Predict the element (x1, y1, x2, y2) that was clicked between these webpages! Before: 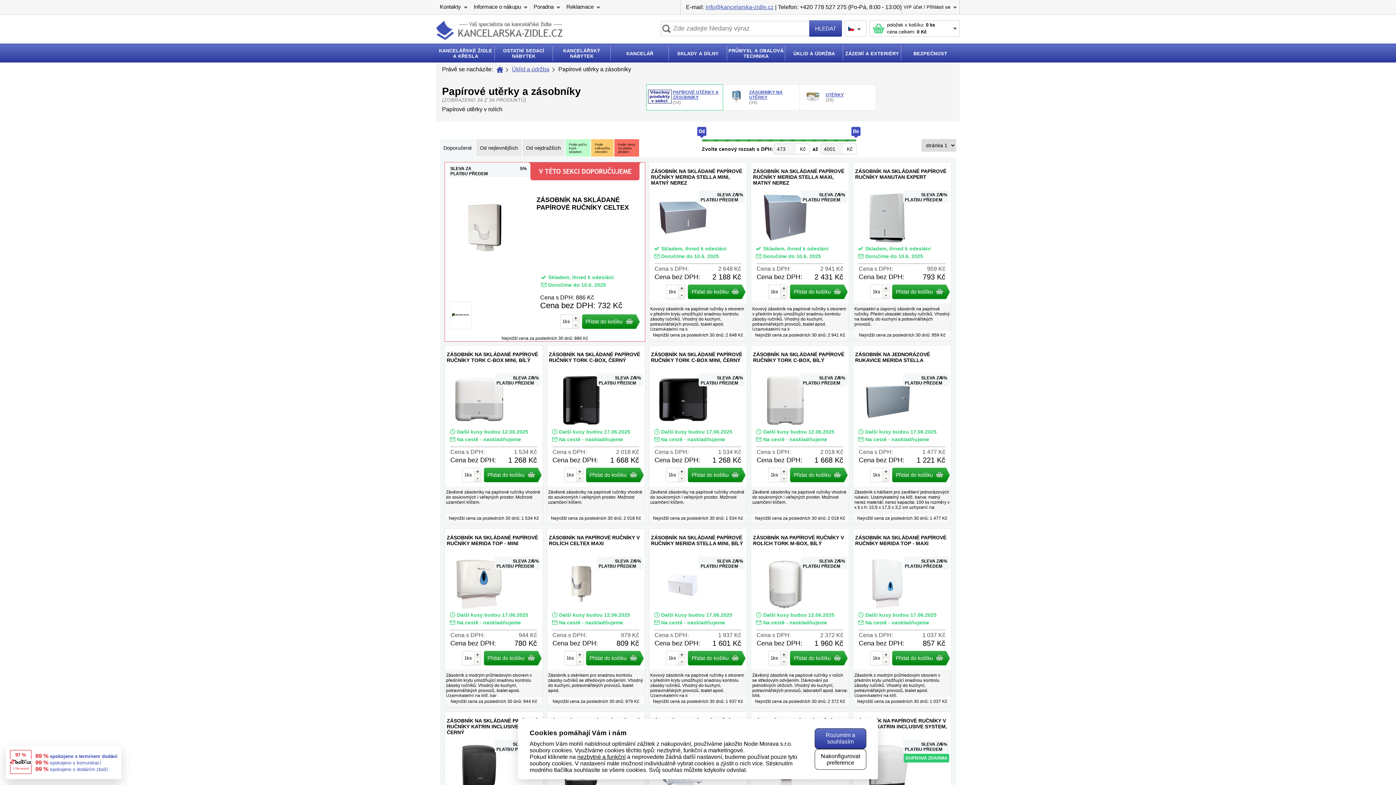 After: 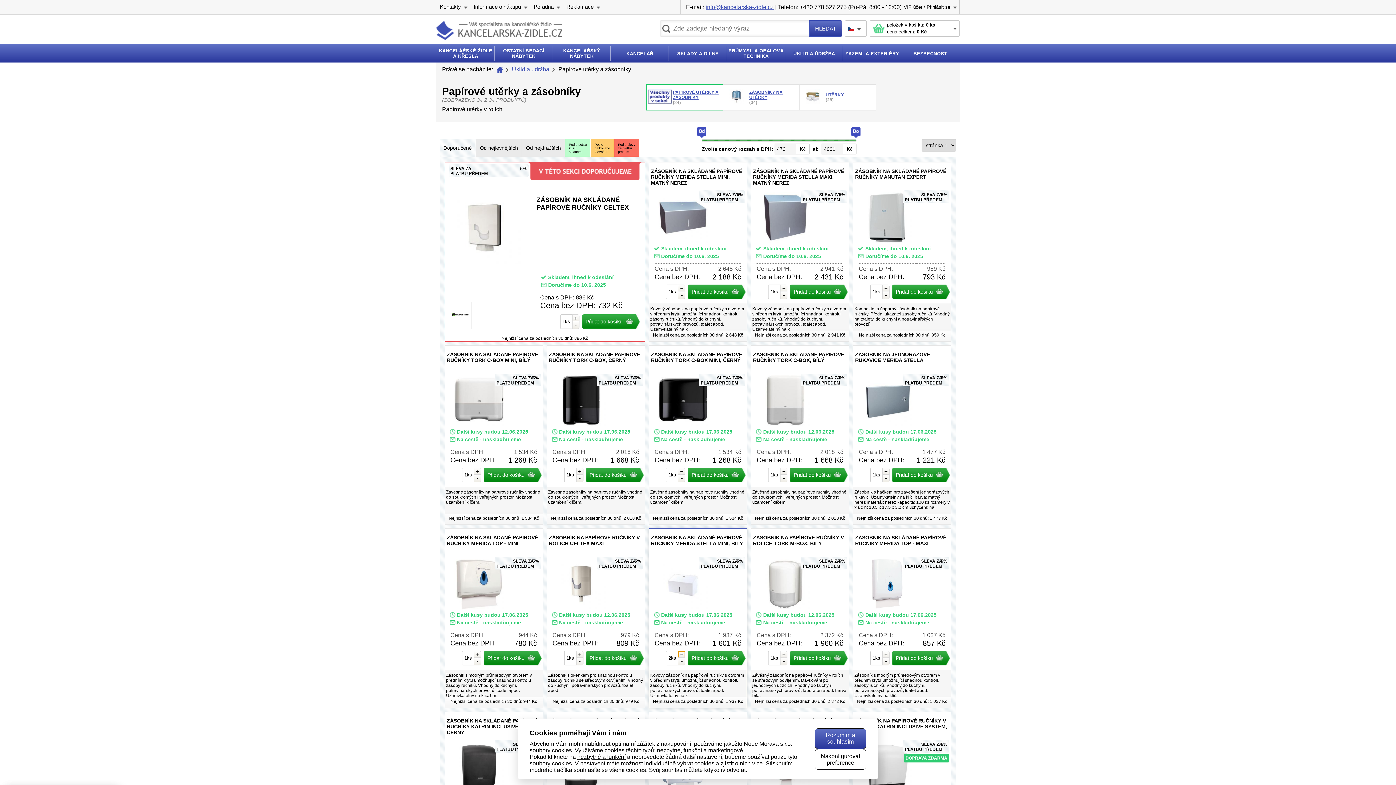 Action: label: + bbox: (678, 651, 685, 659)